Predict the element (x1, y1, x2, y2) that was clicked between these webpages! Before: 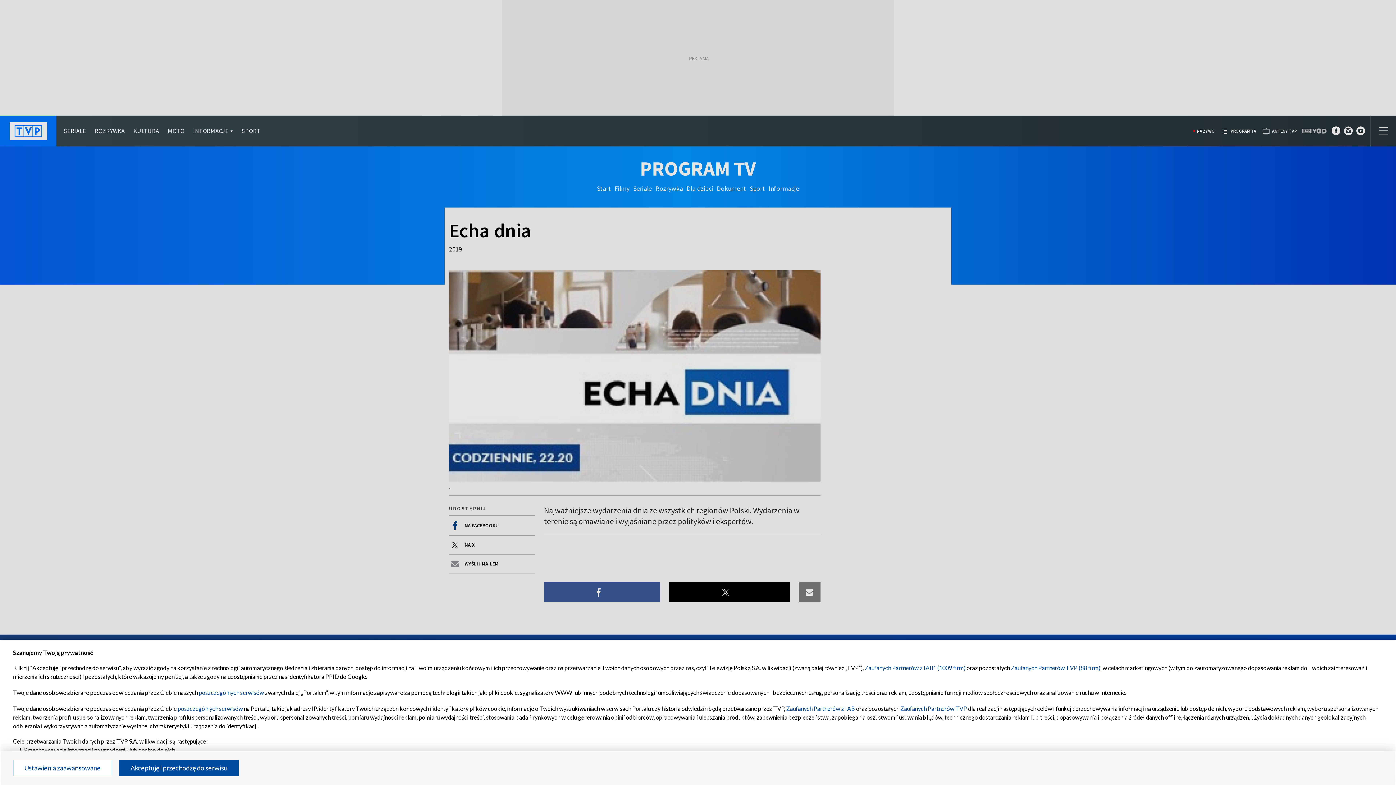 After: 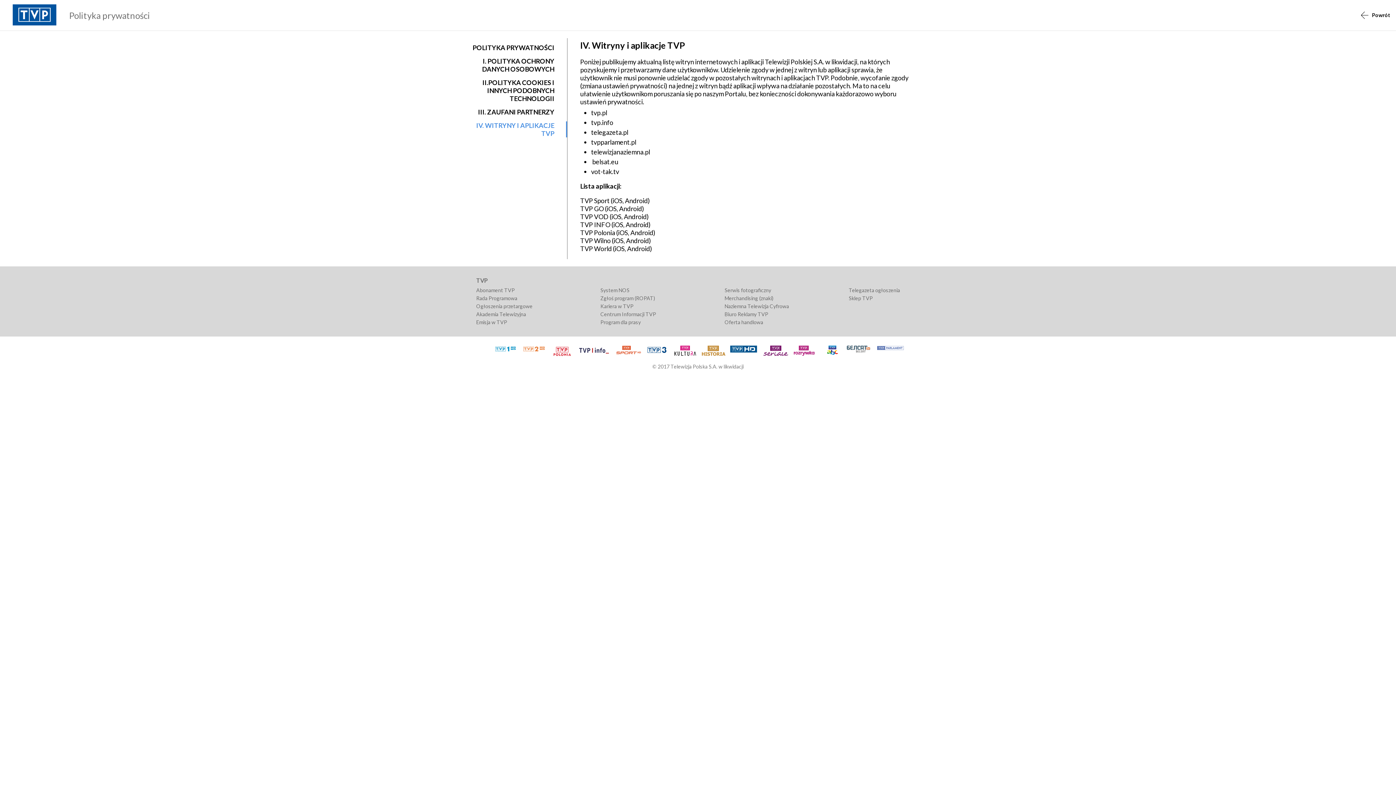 Action: bbox: (177, 705, 242, 712) label: poszczególnych serwisów